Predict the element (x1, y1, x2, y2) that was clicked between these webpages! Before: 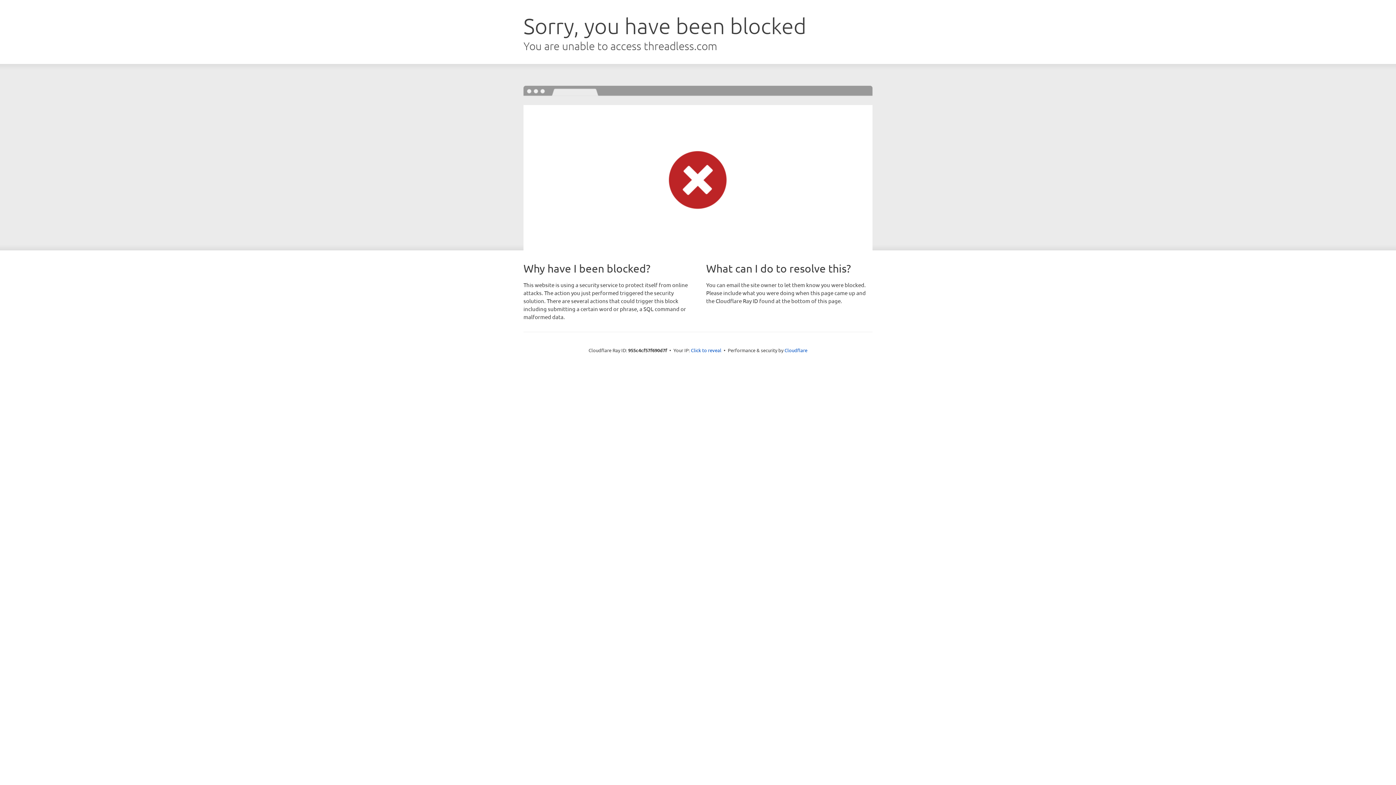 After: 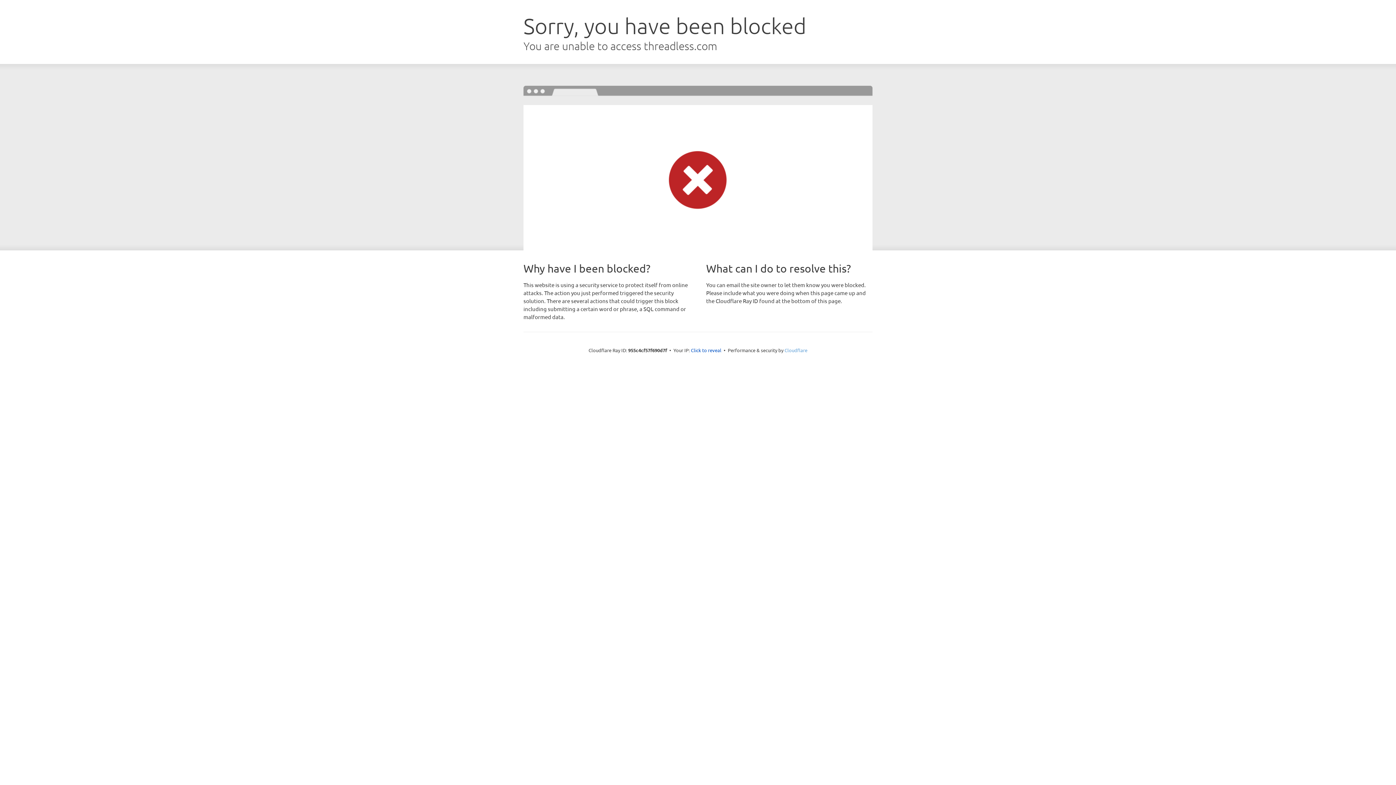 Action: bbox: (784, 347, 807, 353) label: Cloudflare